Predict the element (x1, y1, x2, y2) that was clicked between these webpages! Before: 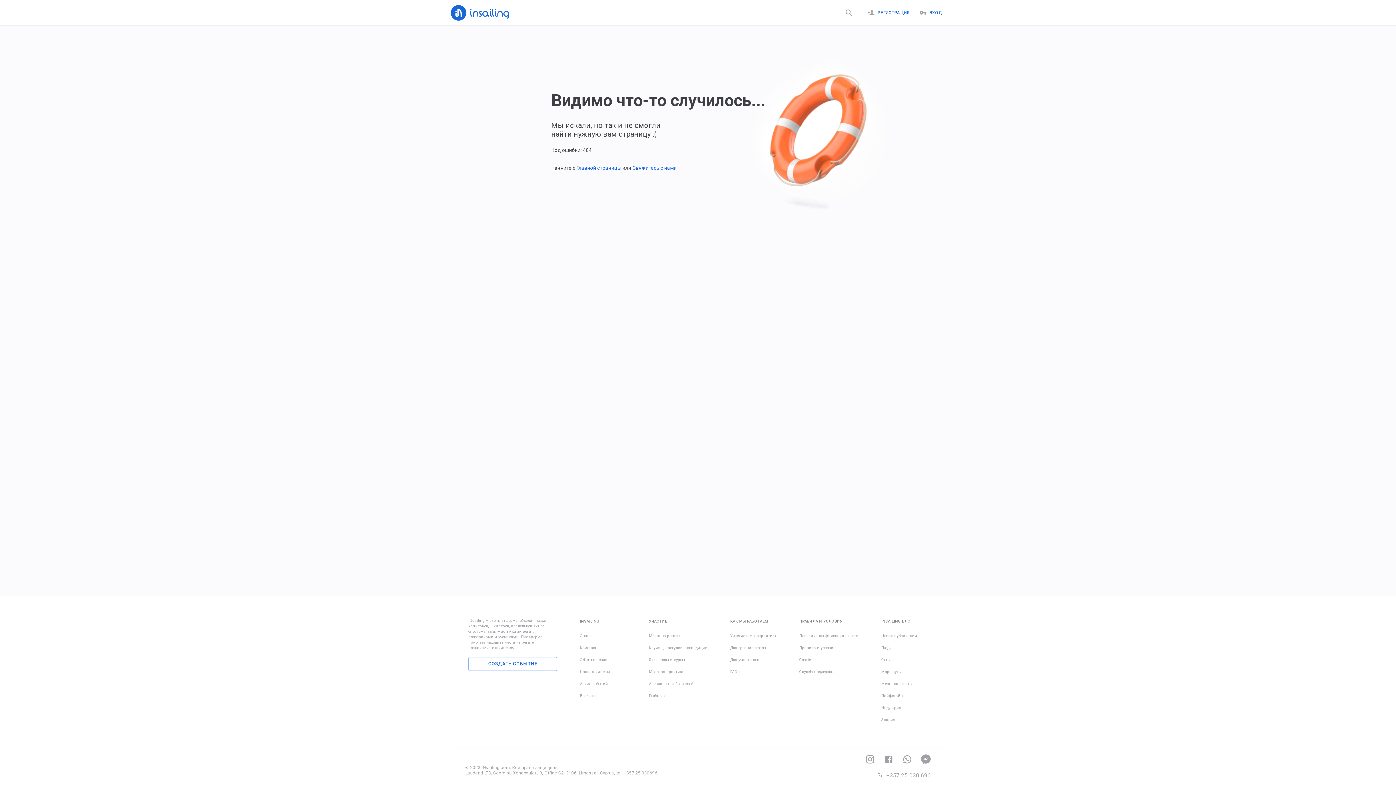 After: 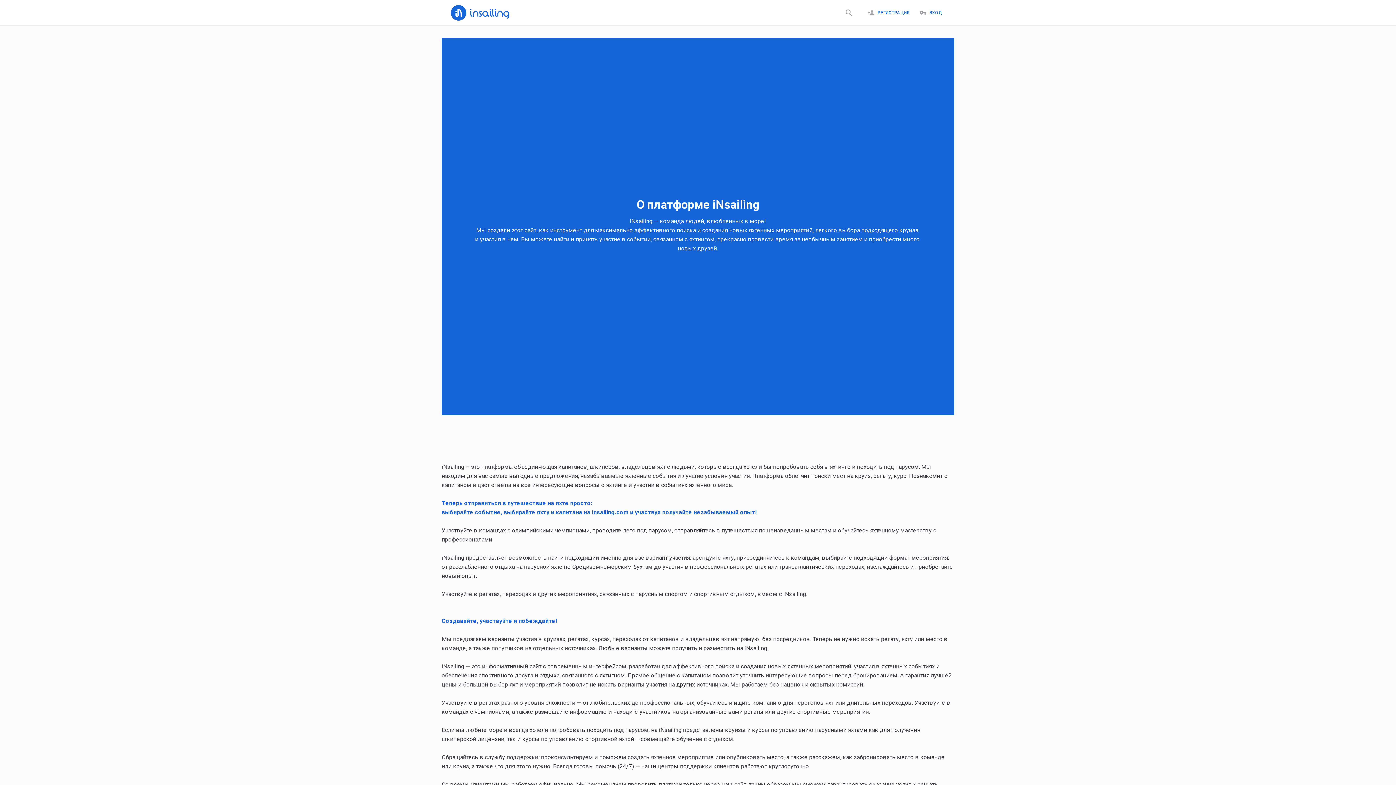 Action: label: О нас bbox: (579, 632, 626, 640)